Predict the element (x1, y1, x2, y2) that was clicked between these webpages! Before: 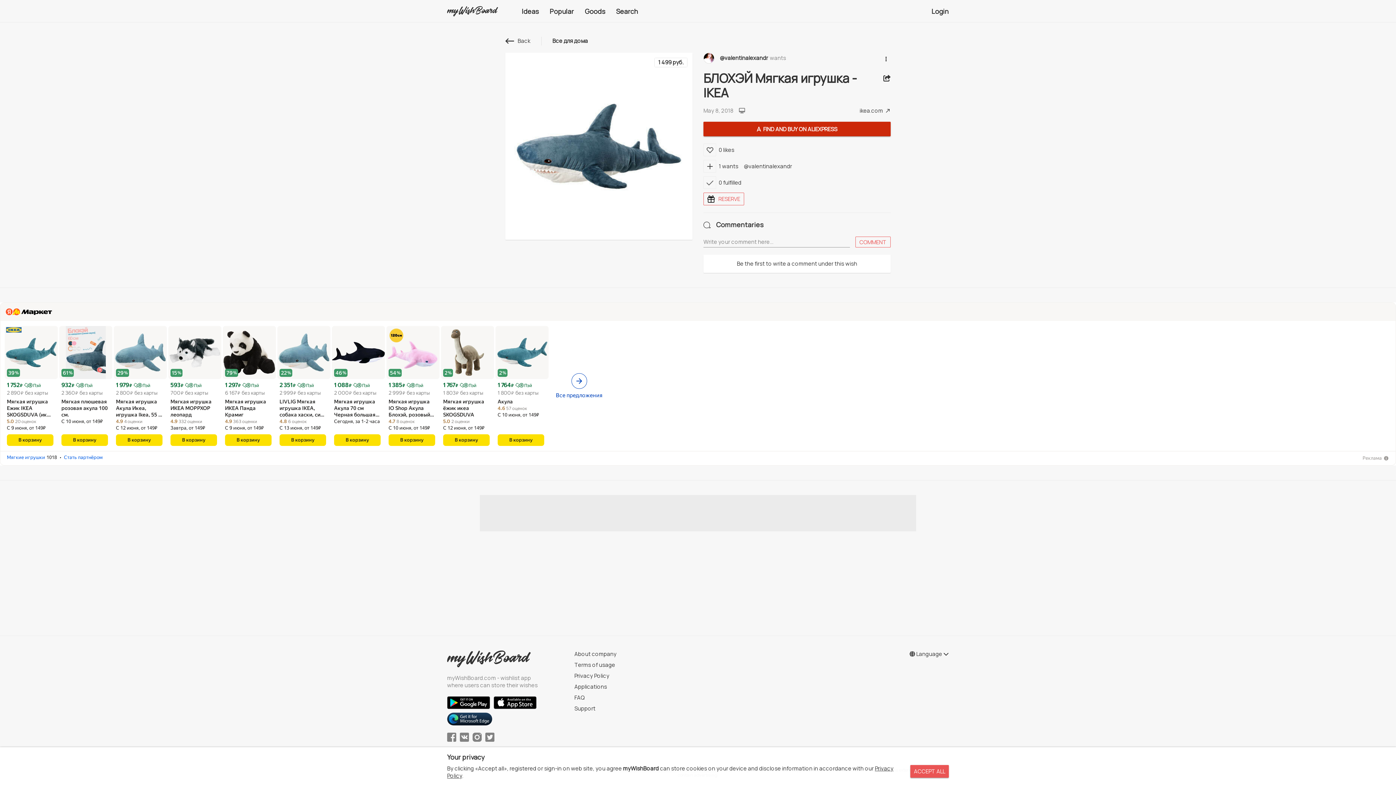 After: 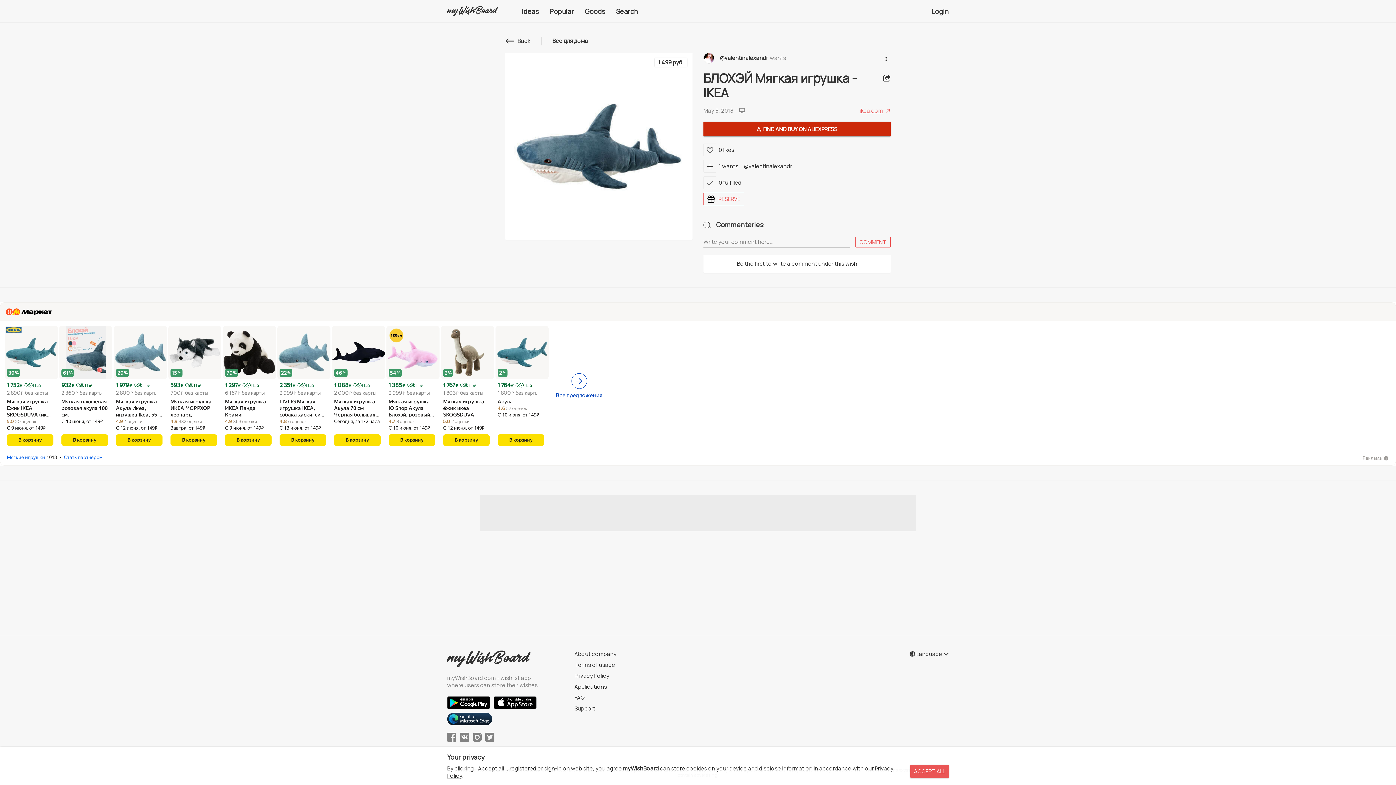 Action: bbox: (859, 107, 891, 114) label: ikea.com